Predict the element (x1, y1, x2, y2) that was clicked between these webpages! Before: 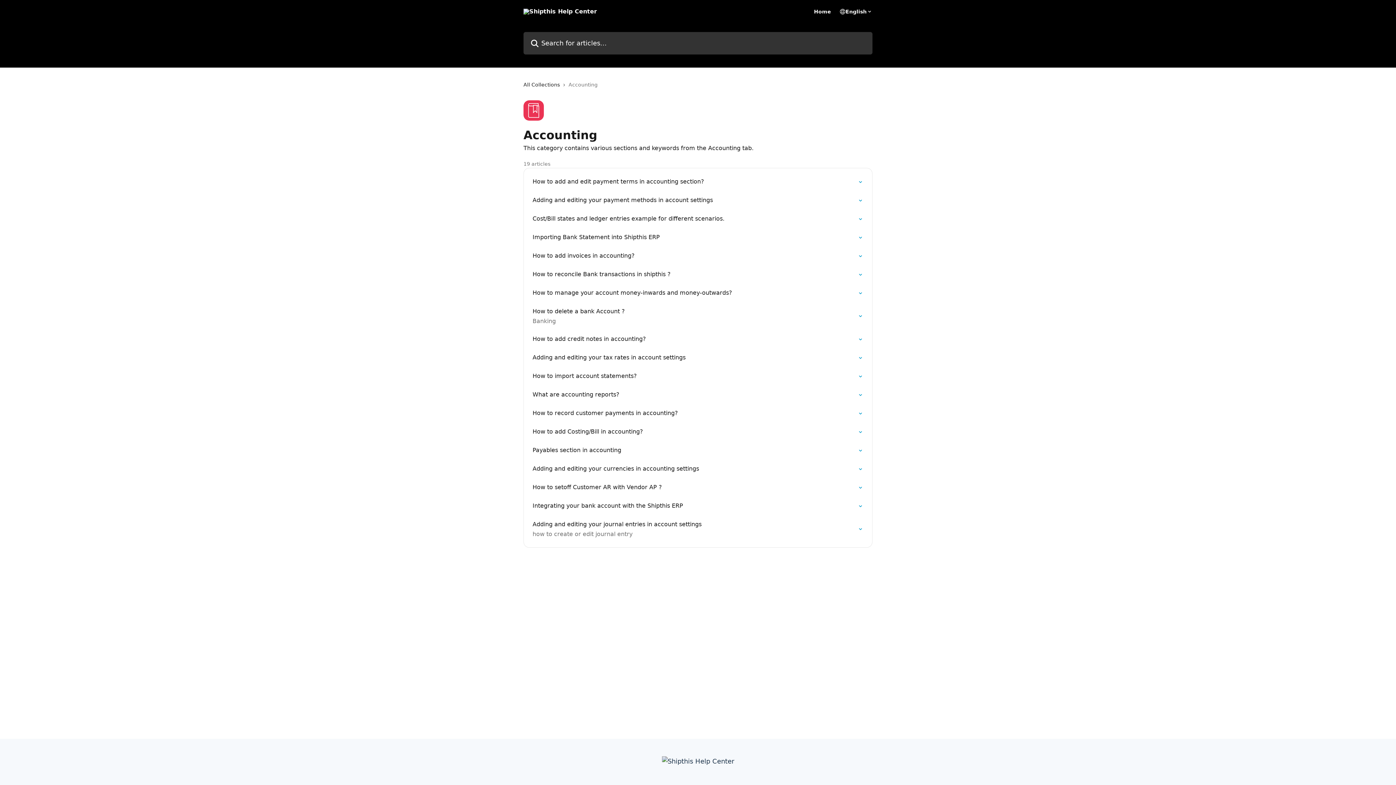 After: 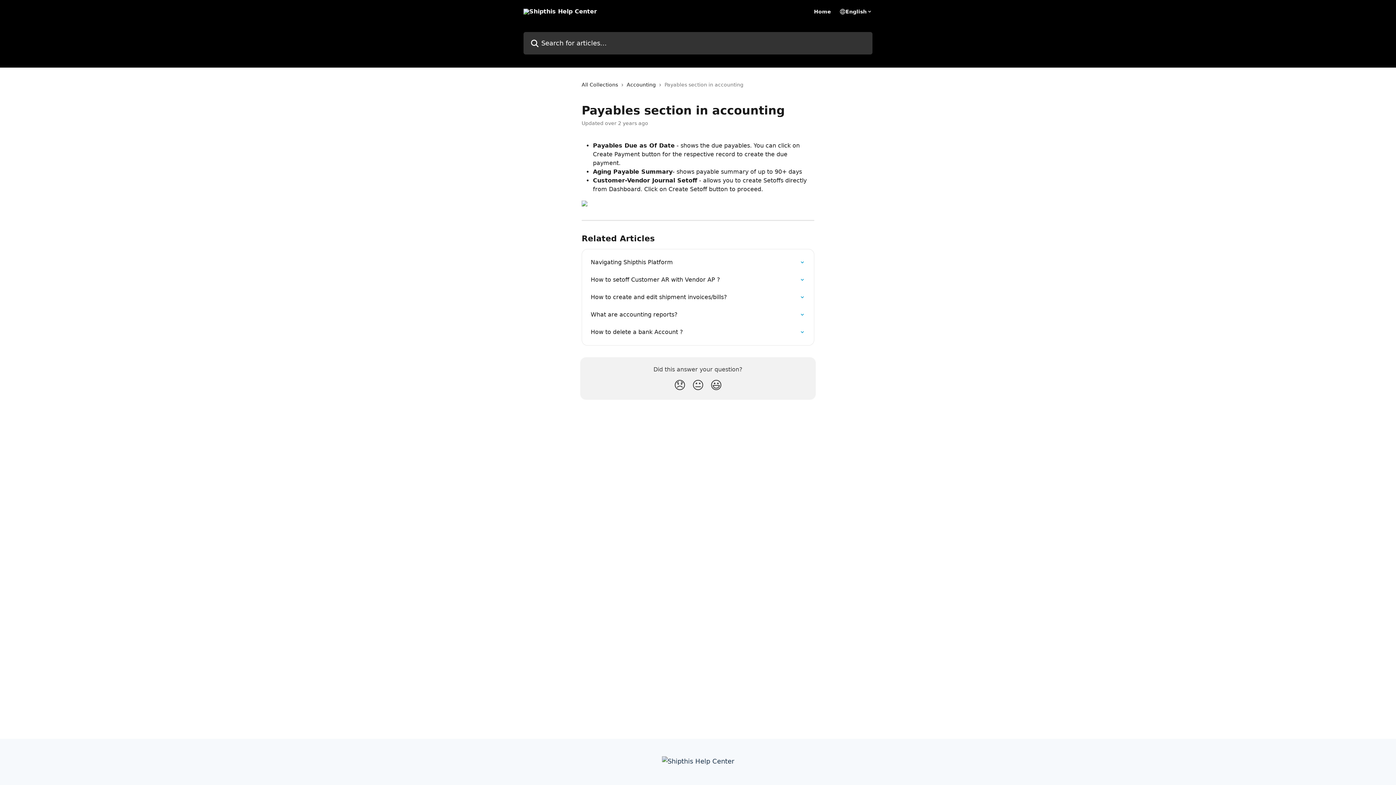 Action: bbox: (528, 441, 868, 460) label: Payables section in accounting